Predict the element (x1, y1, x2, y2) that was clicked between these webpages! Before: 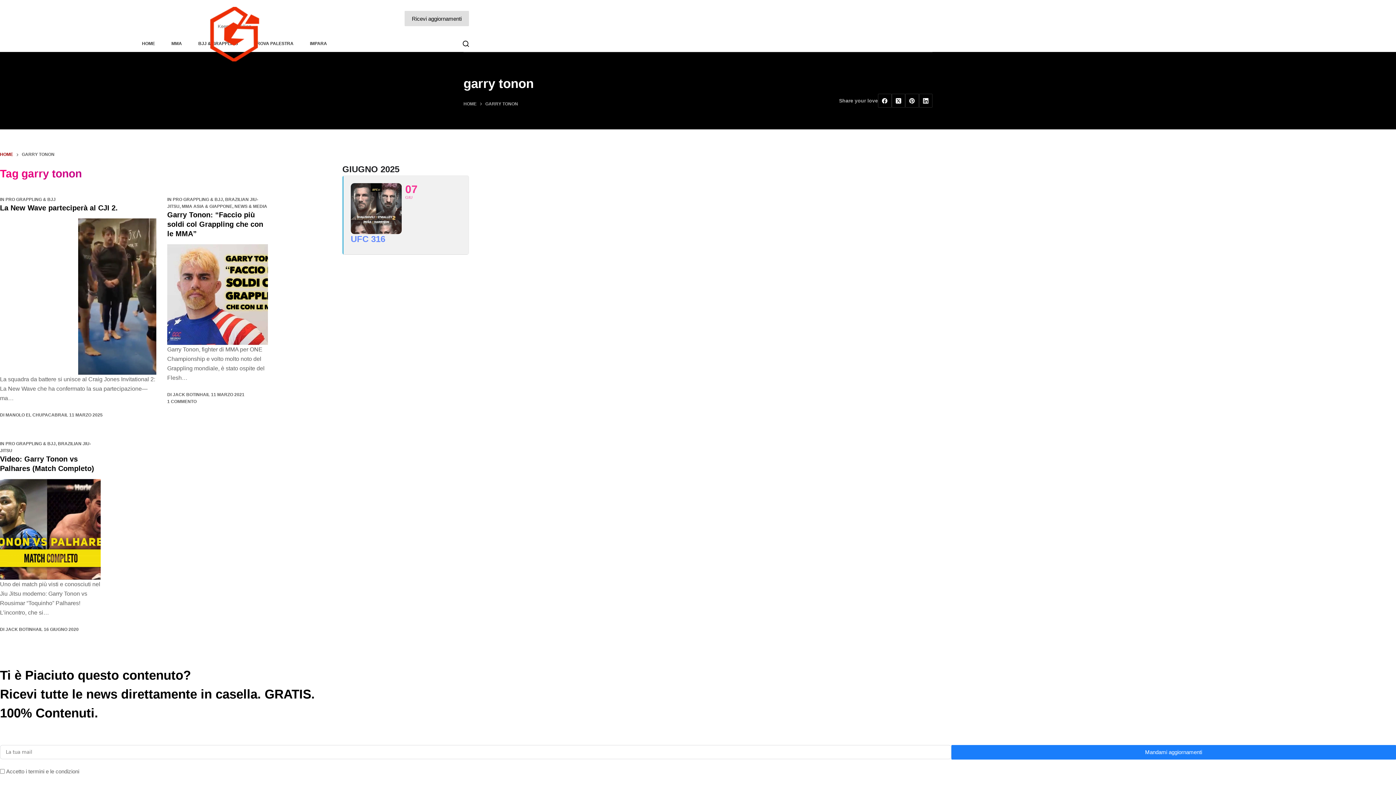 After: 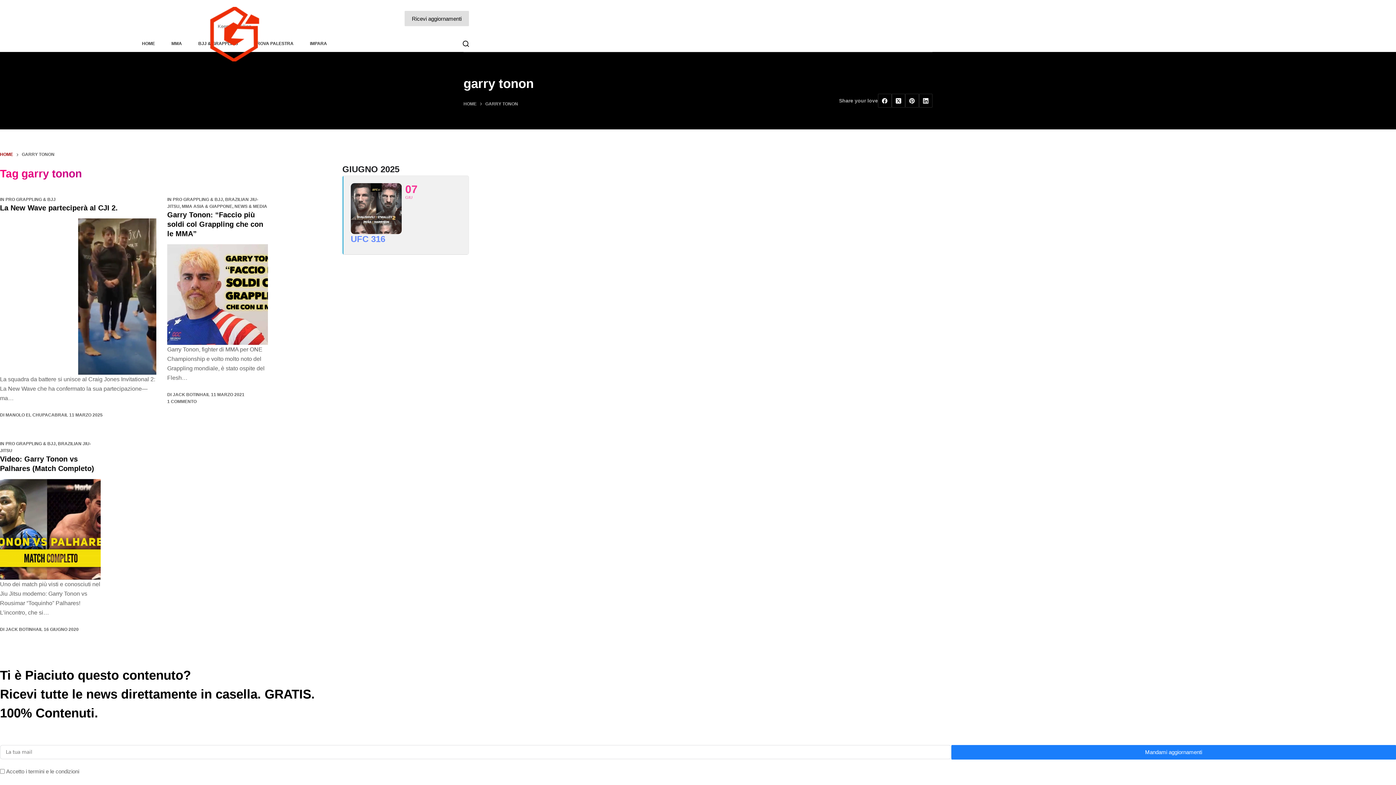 Action: label: Ricevi aggiornamenti bbox: (404, 10, 469, 26)